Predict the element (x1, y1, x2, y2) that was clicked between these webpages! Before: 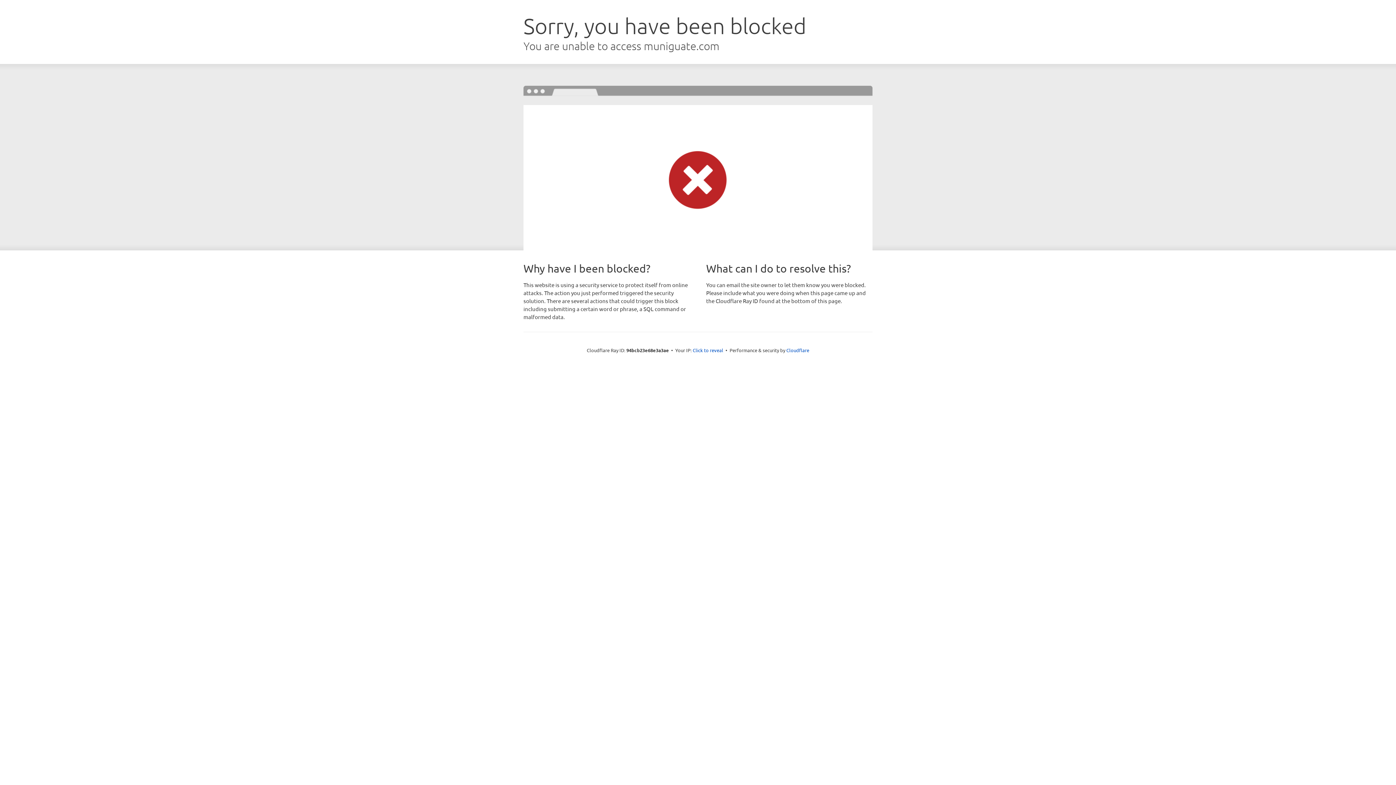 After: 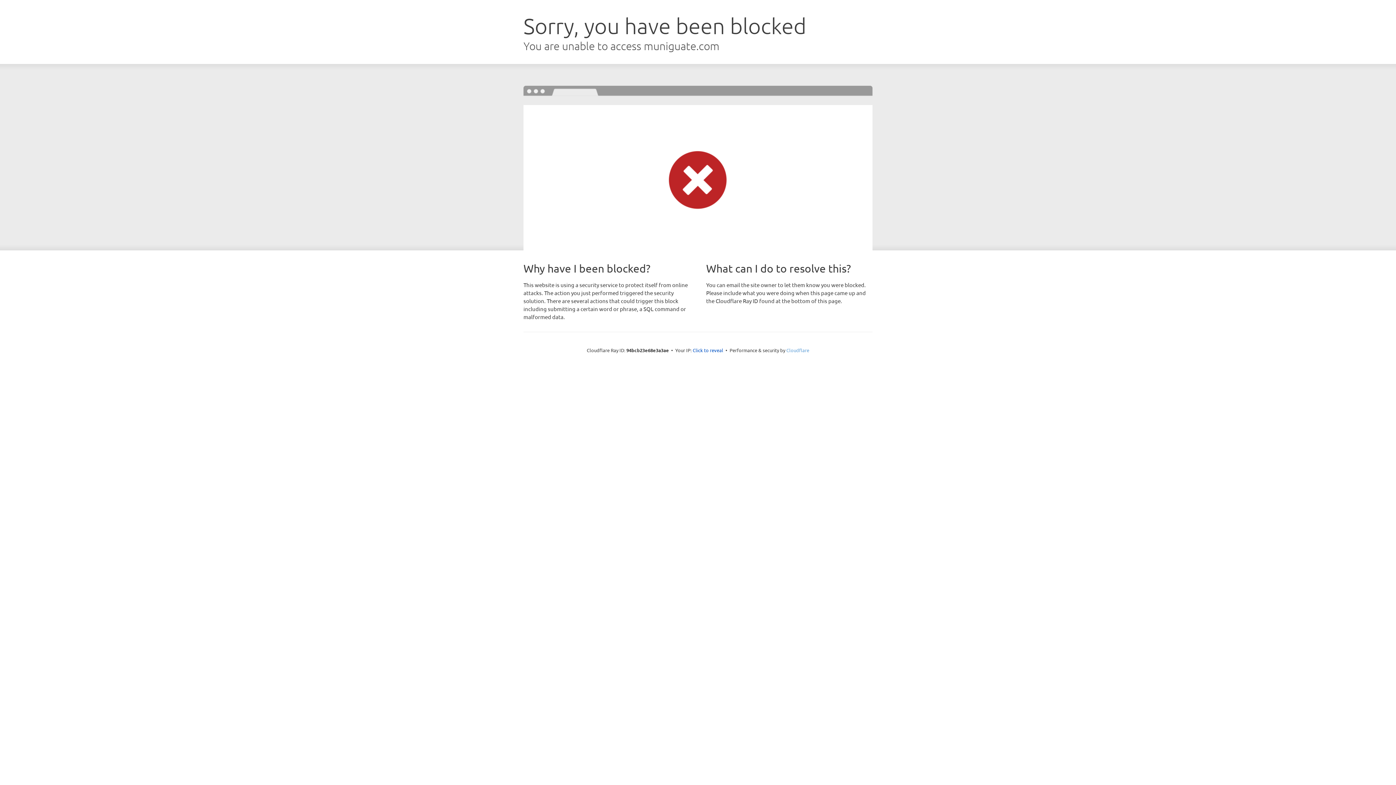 Action: bbox: (786, 347, 809, 353) label: Cloudflare